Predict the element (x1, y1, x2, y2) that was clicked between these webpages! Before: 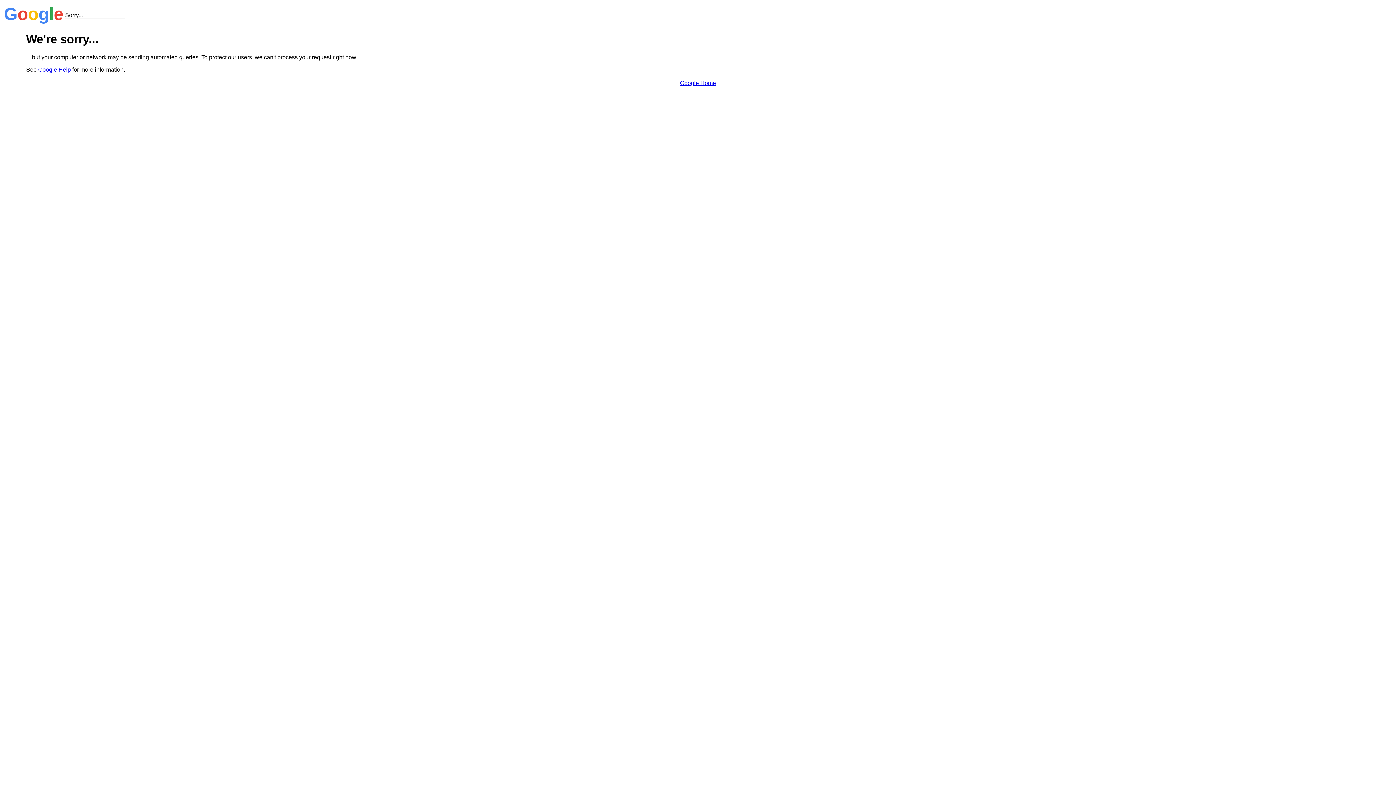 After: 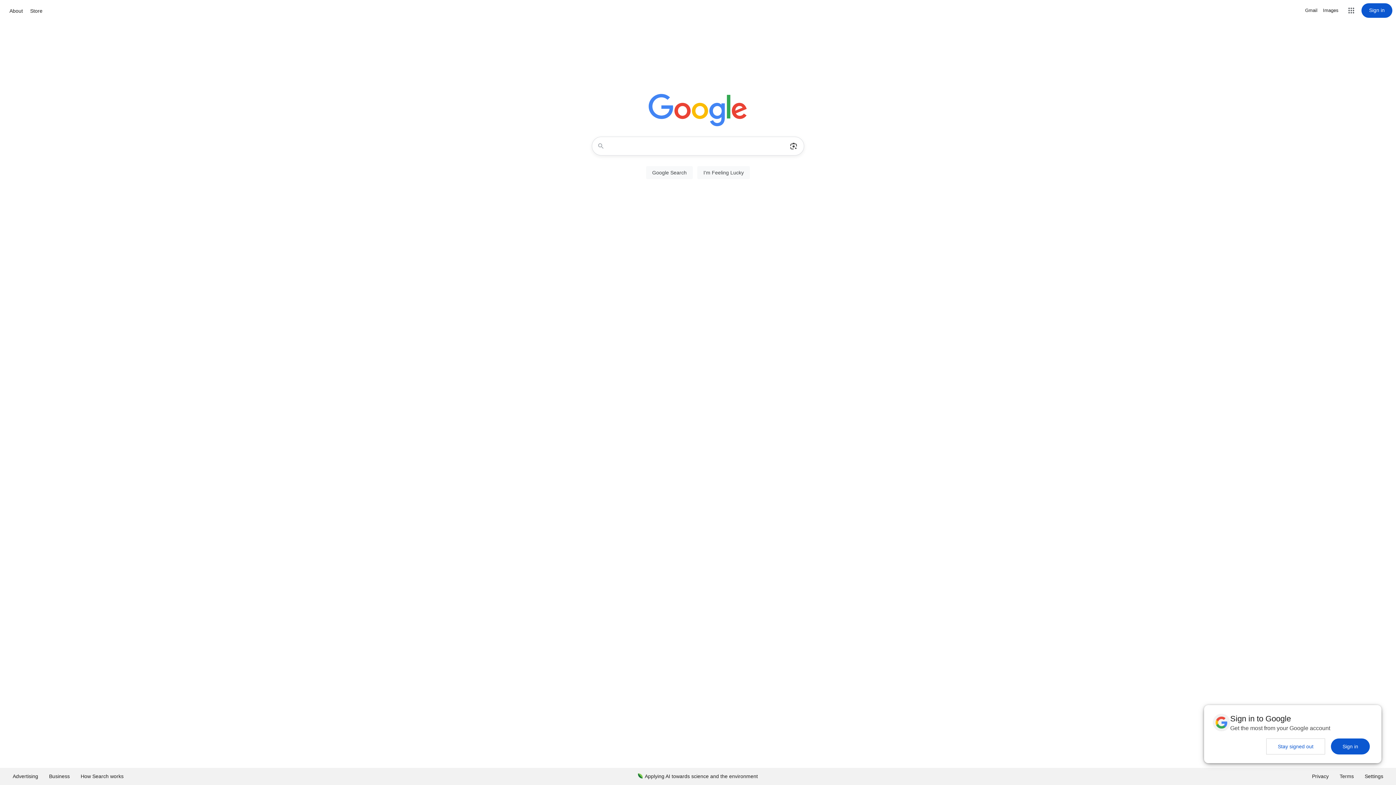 Action: label: Google Home bbox: (680, 79, 716, 86)